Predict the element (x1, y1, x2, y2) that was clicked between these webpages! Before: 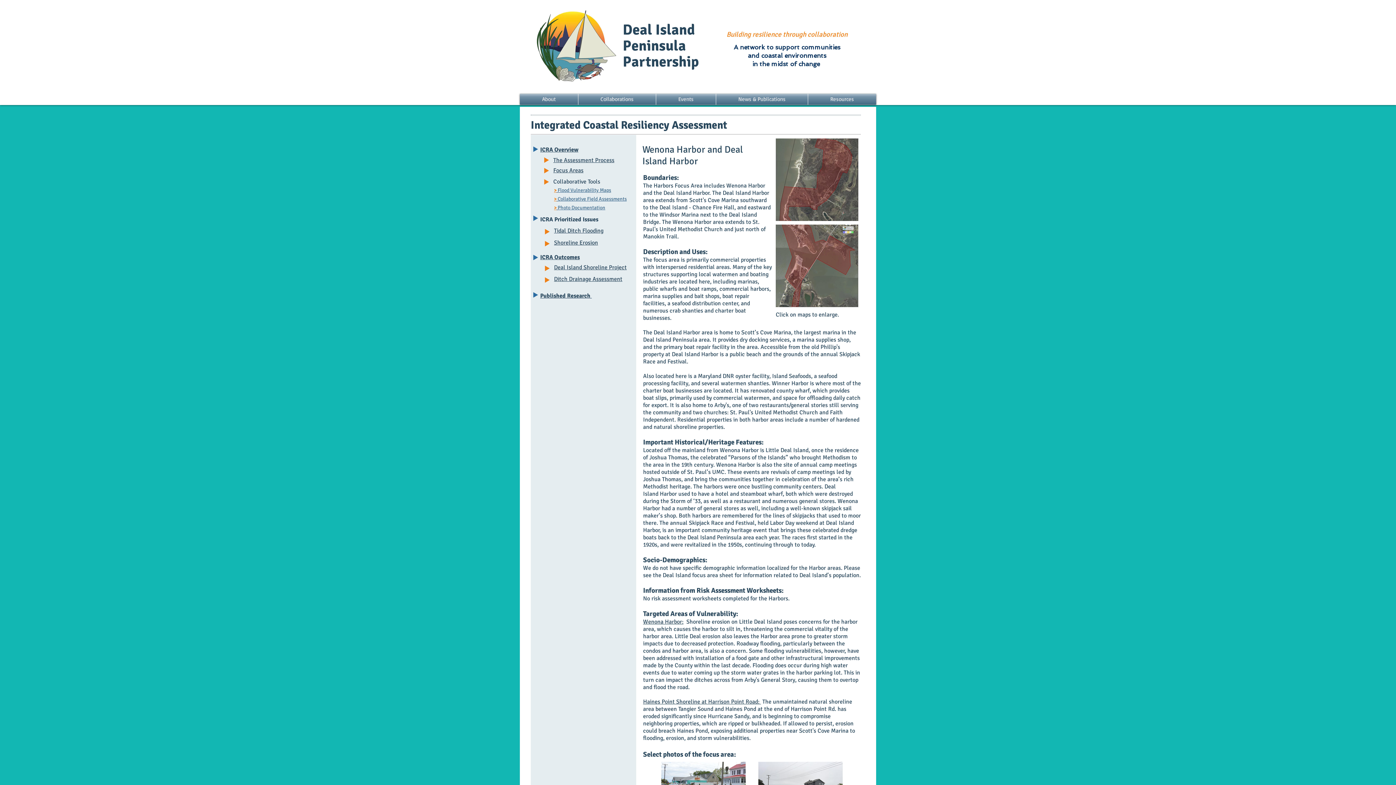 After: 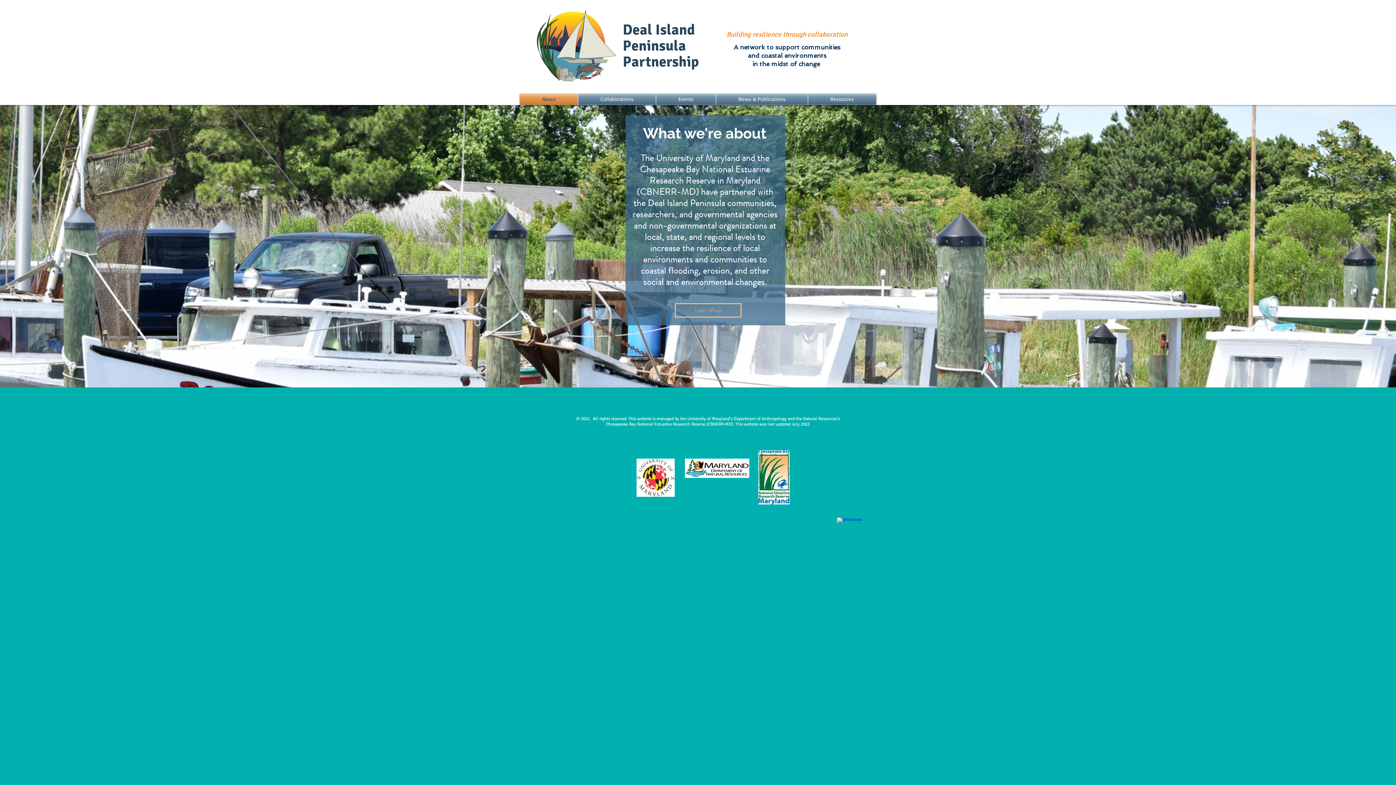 Action: bbox: (528, 4, 624, 87)